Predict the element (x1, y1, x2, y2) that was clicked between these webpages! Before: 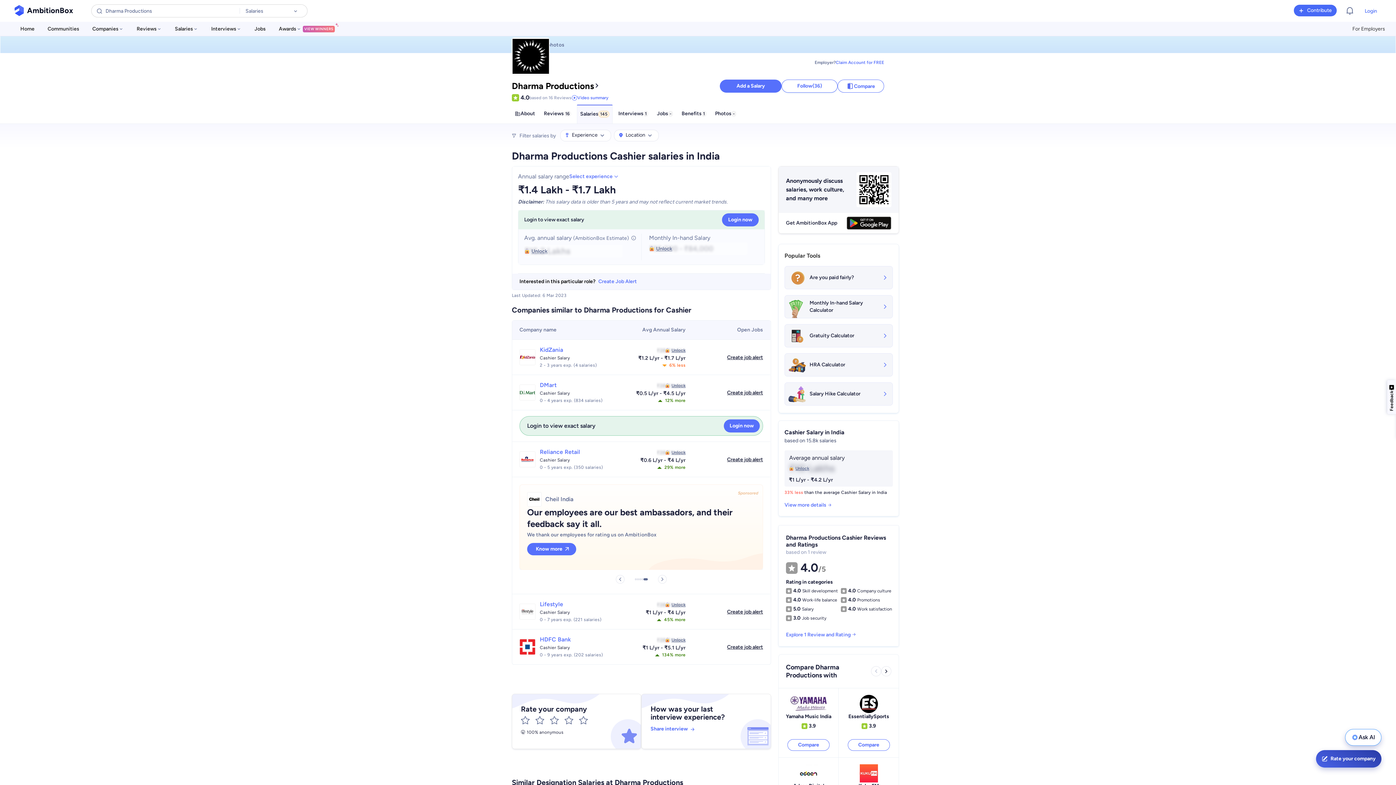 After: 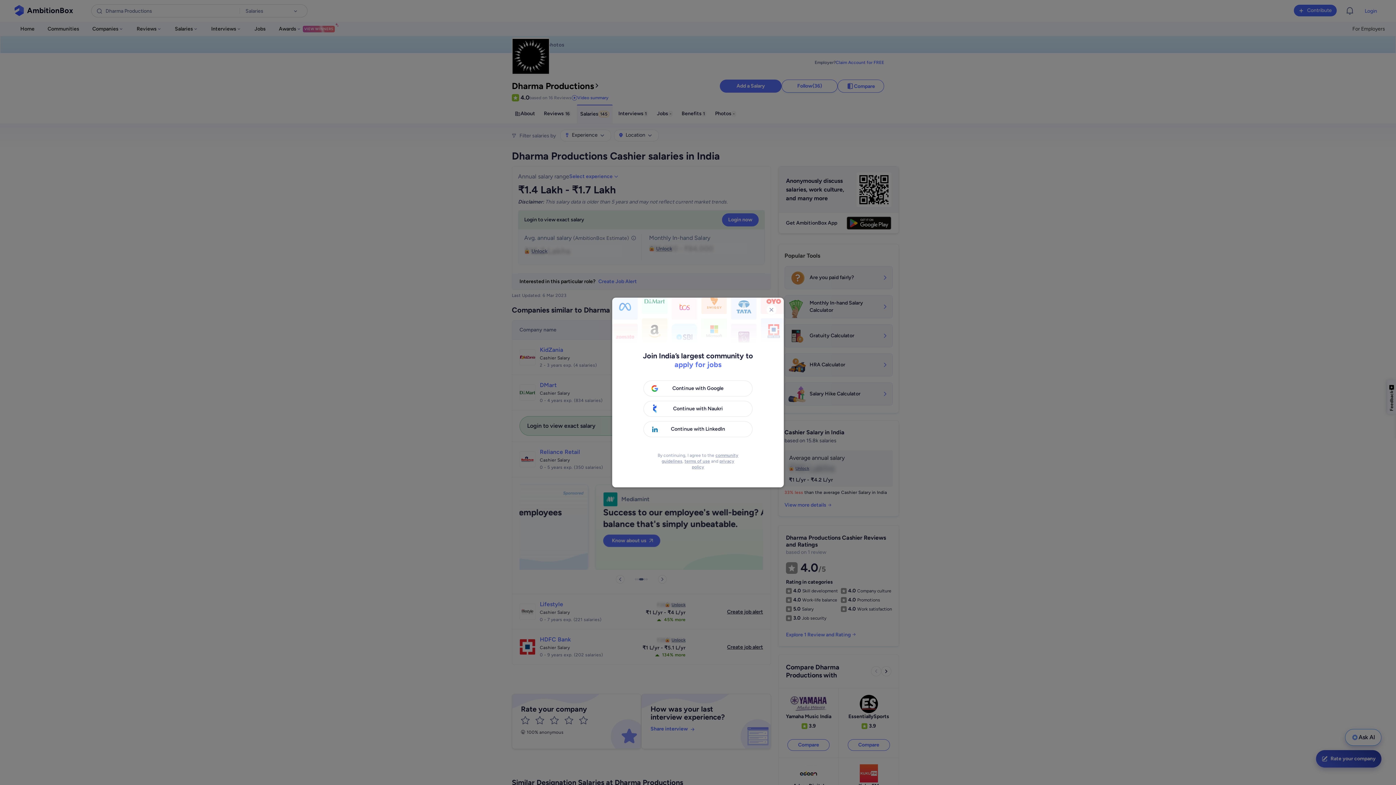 Action: bbox: (781, 79, 837, 92)